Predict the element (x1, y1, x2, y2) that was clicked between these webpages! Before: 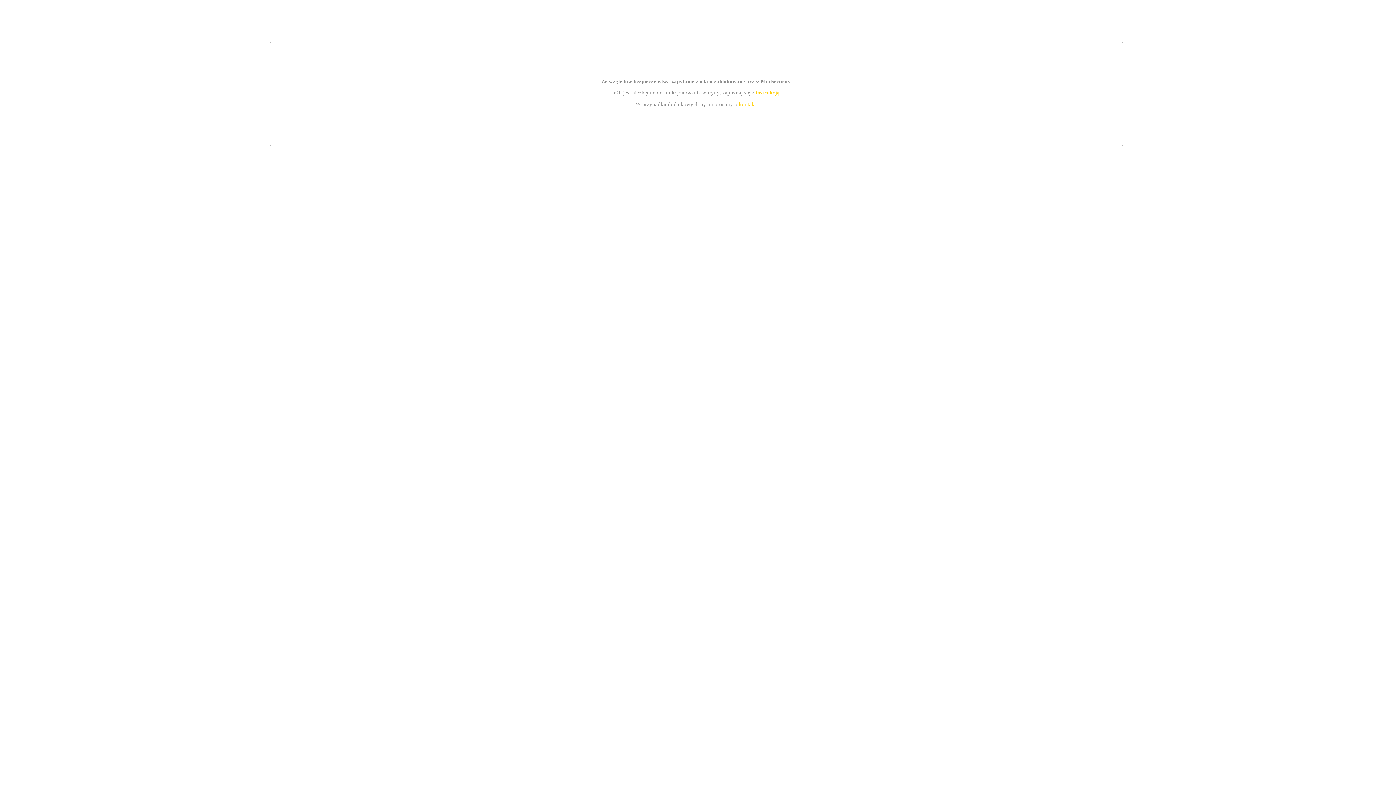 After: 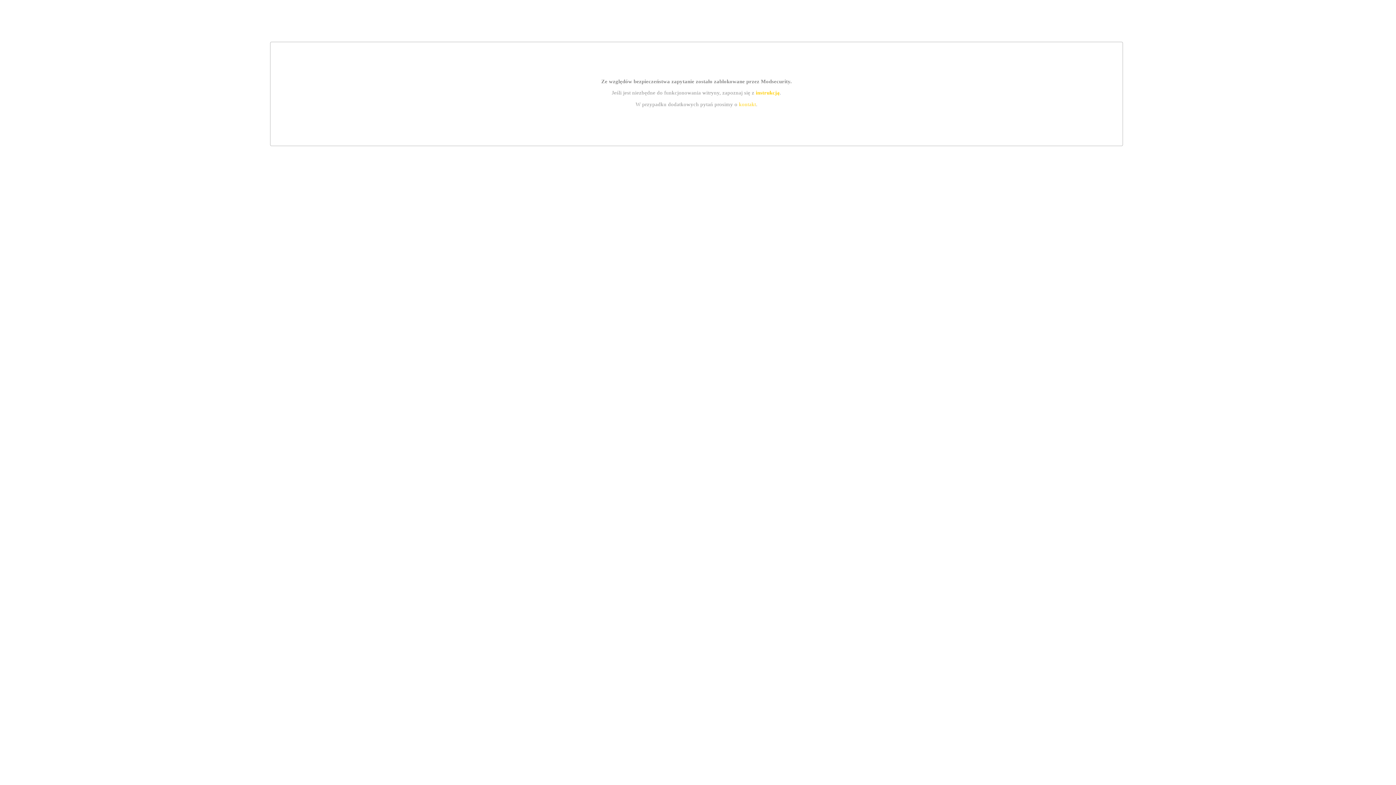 Action: bbox: (739, 101, 756, 107) label: kontakt